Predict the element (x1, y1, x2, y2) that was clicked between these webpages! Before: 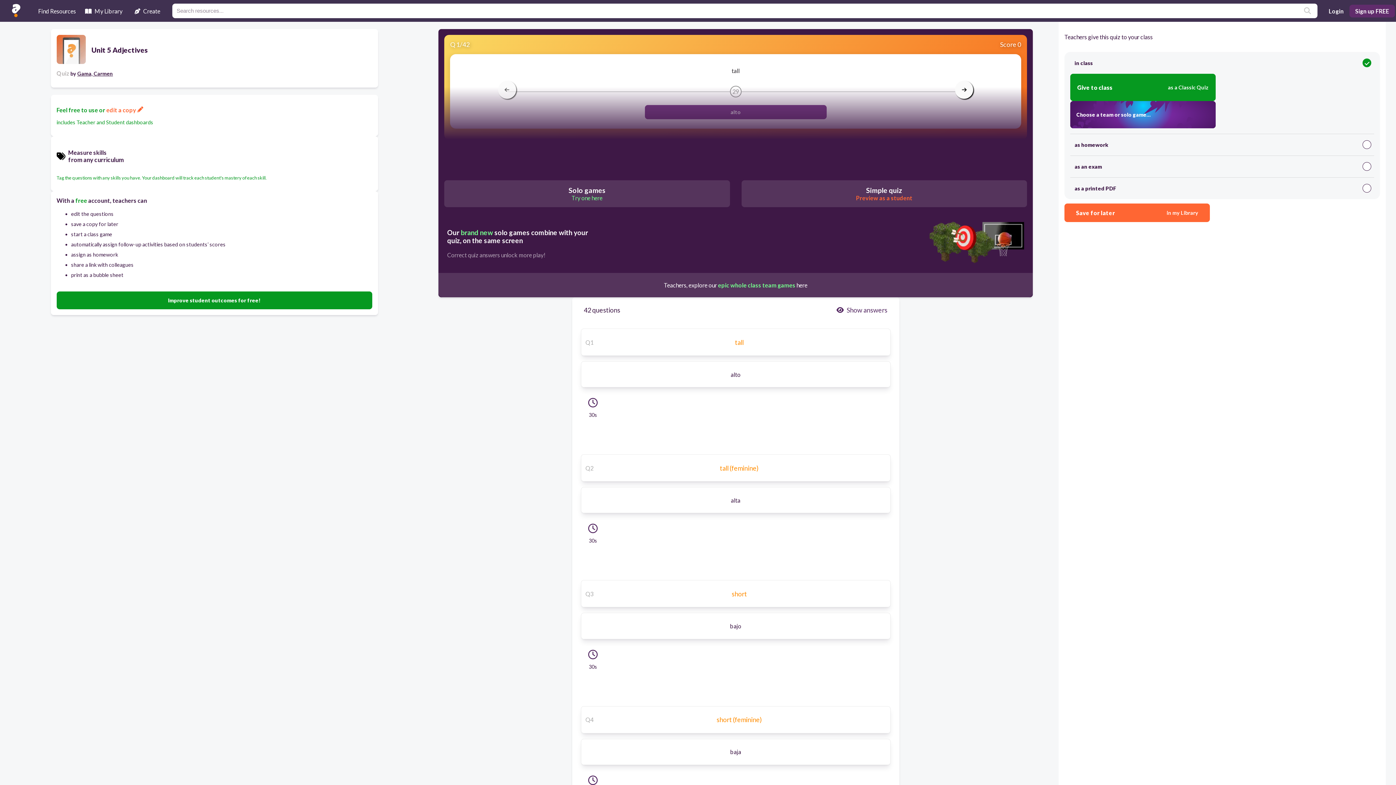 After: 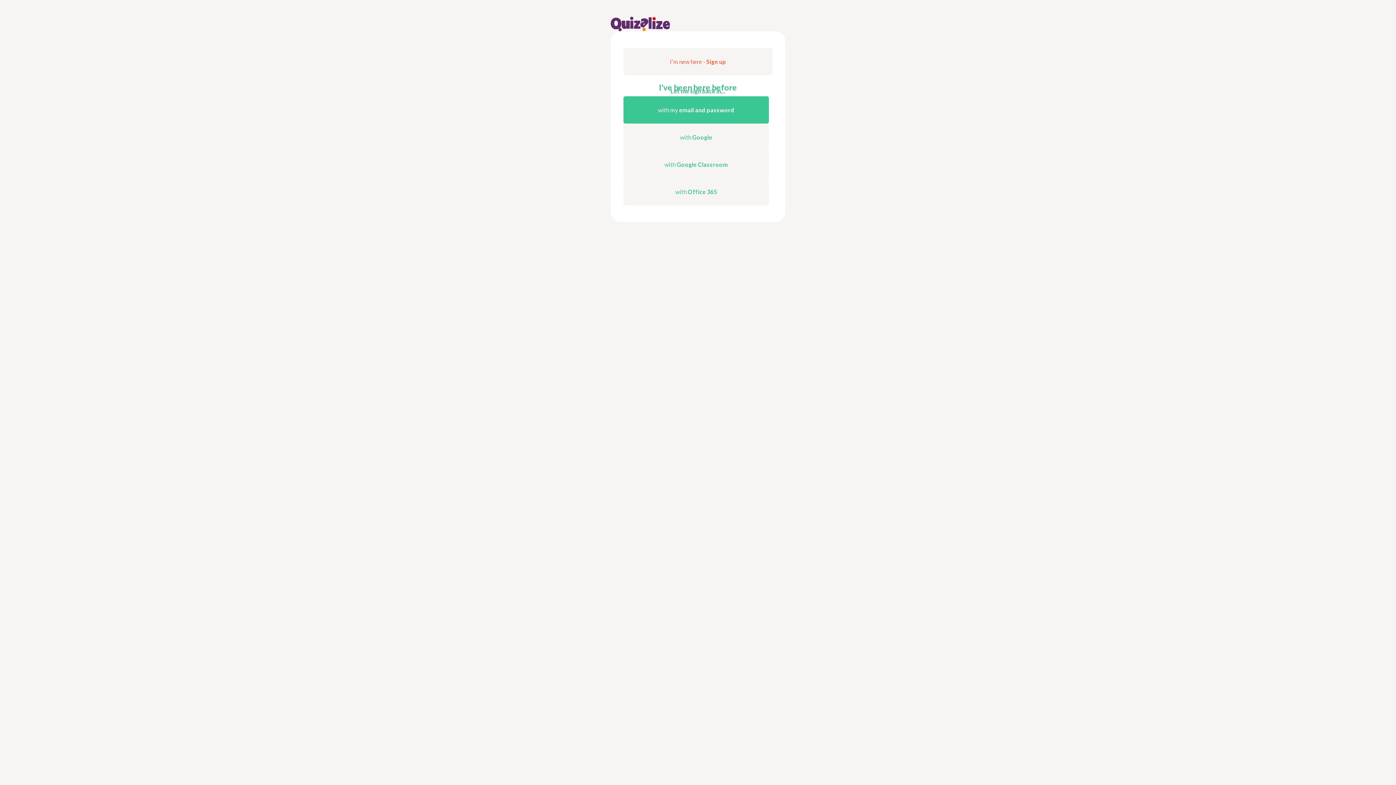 Action: label: Save for later
in my Library bbox: (1064, 203, 1210, 222)